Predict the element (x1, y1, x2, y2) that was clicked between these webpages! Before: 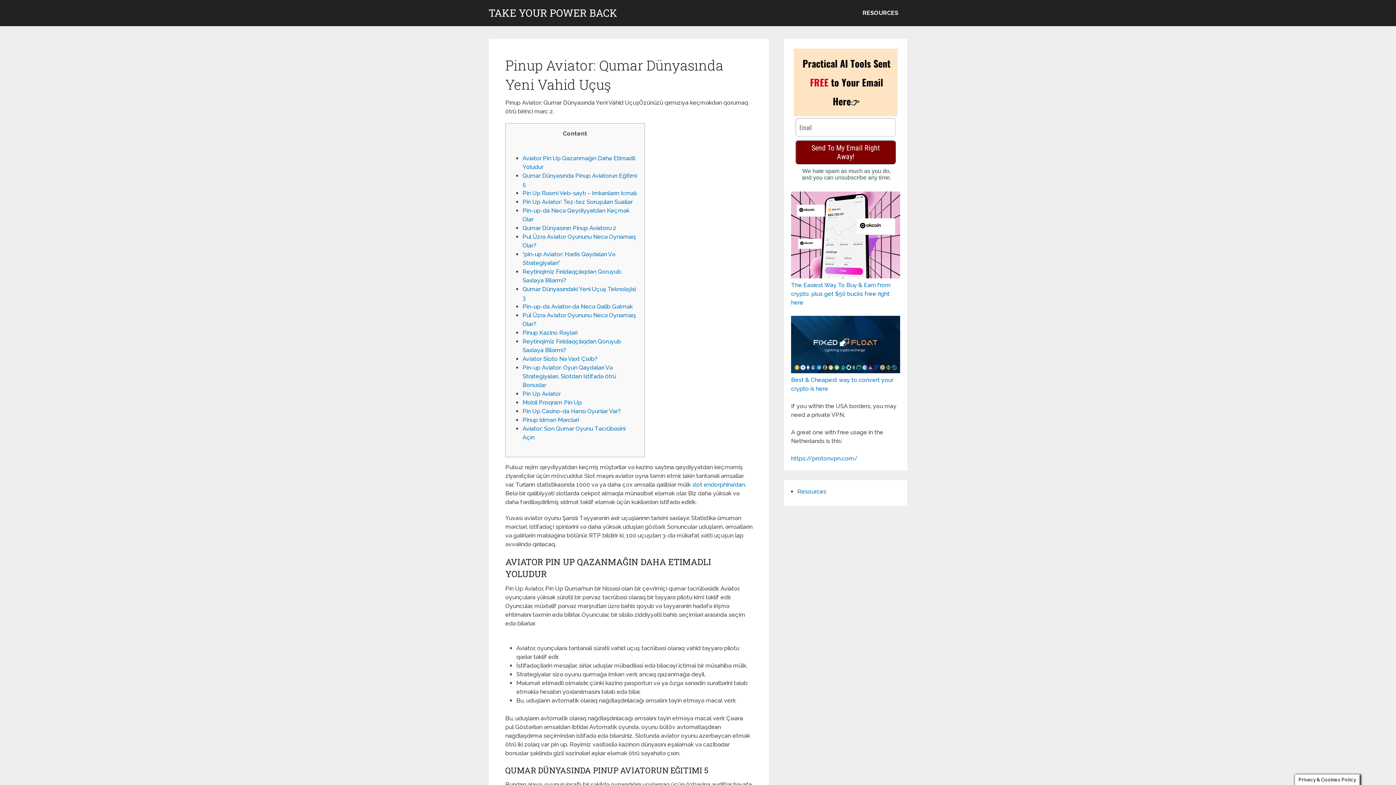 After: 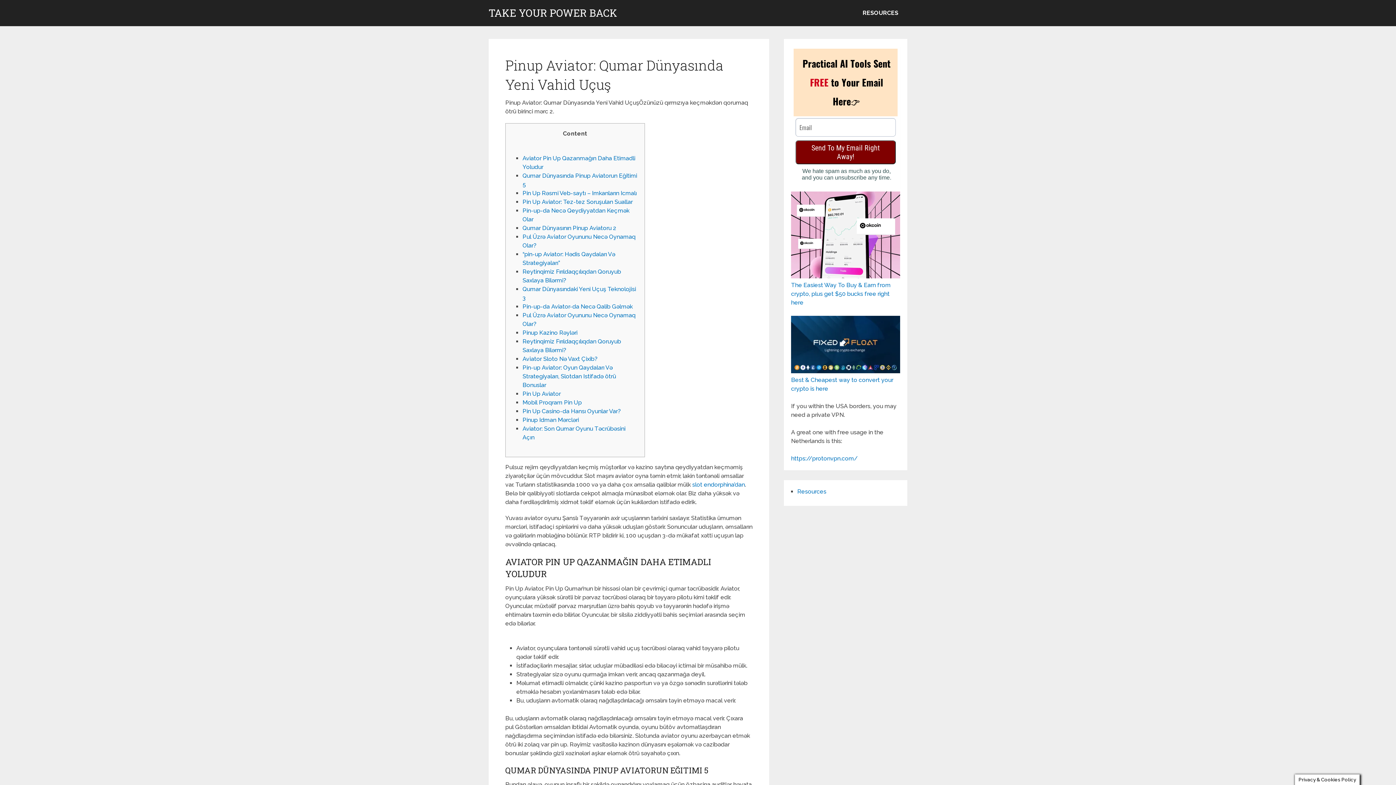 Action: label: Pinup Kazino Rəyləri bbox: (522, 329, 577, 336)